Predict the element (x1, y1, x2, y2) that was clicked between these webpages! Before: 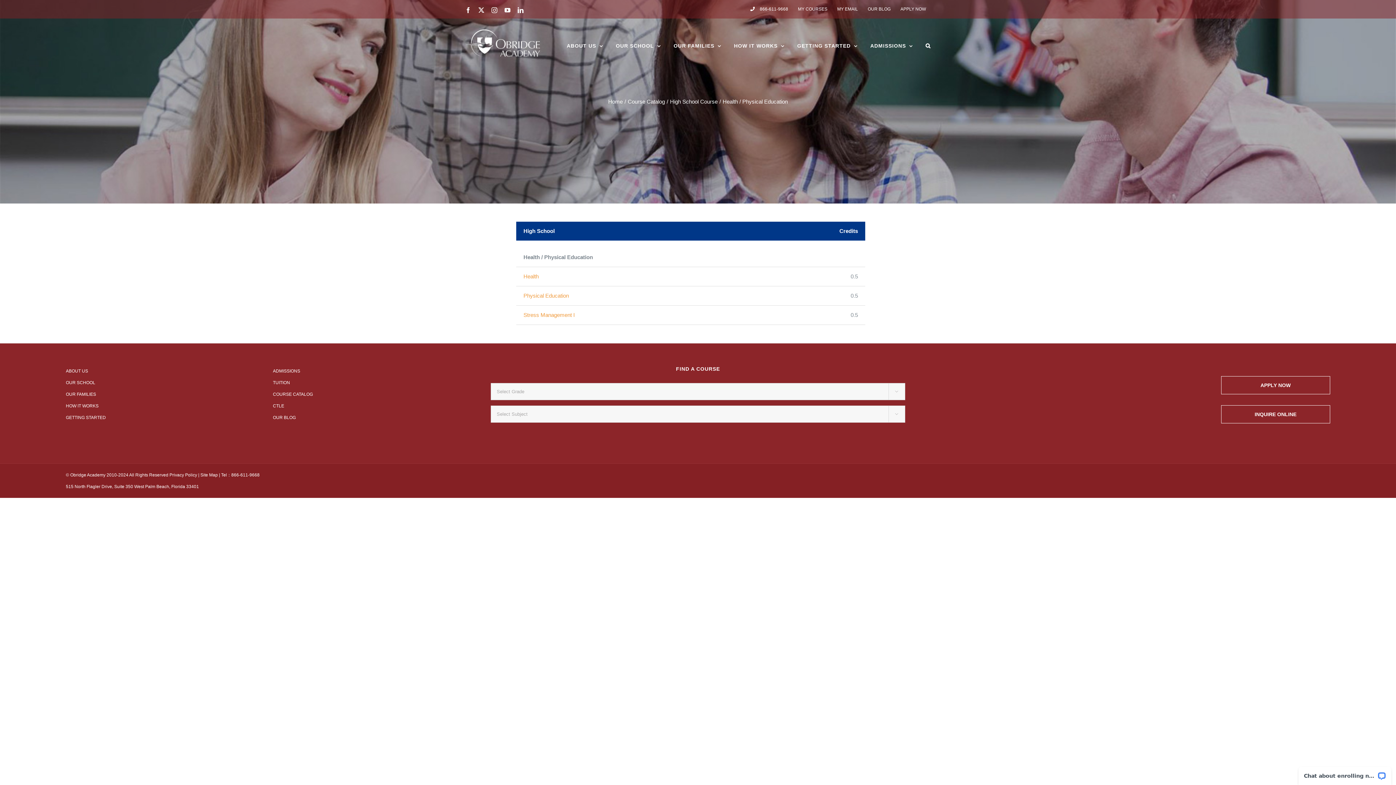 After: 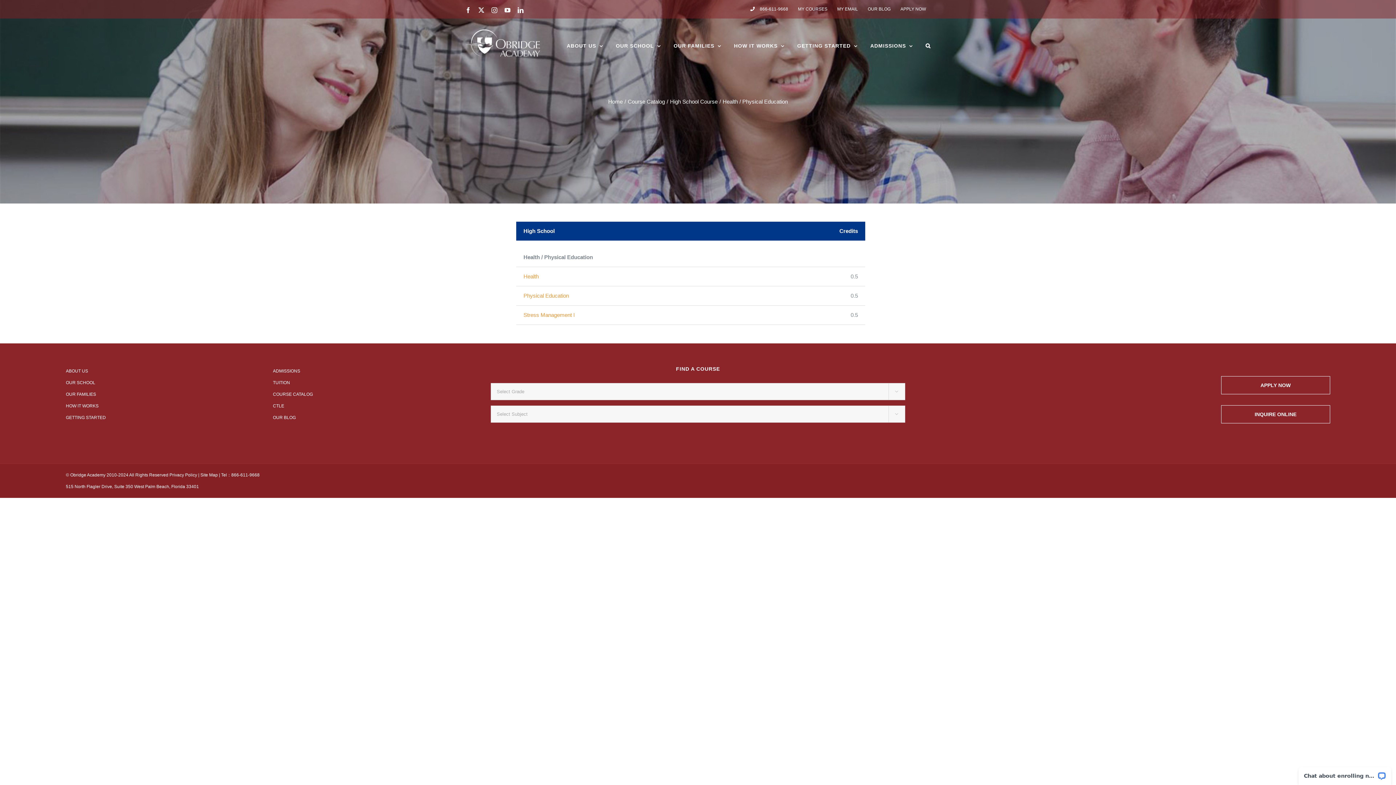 Action: bbox: (793, 0, 832, 18) label: MY COURSES